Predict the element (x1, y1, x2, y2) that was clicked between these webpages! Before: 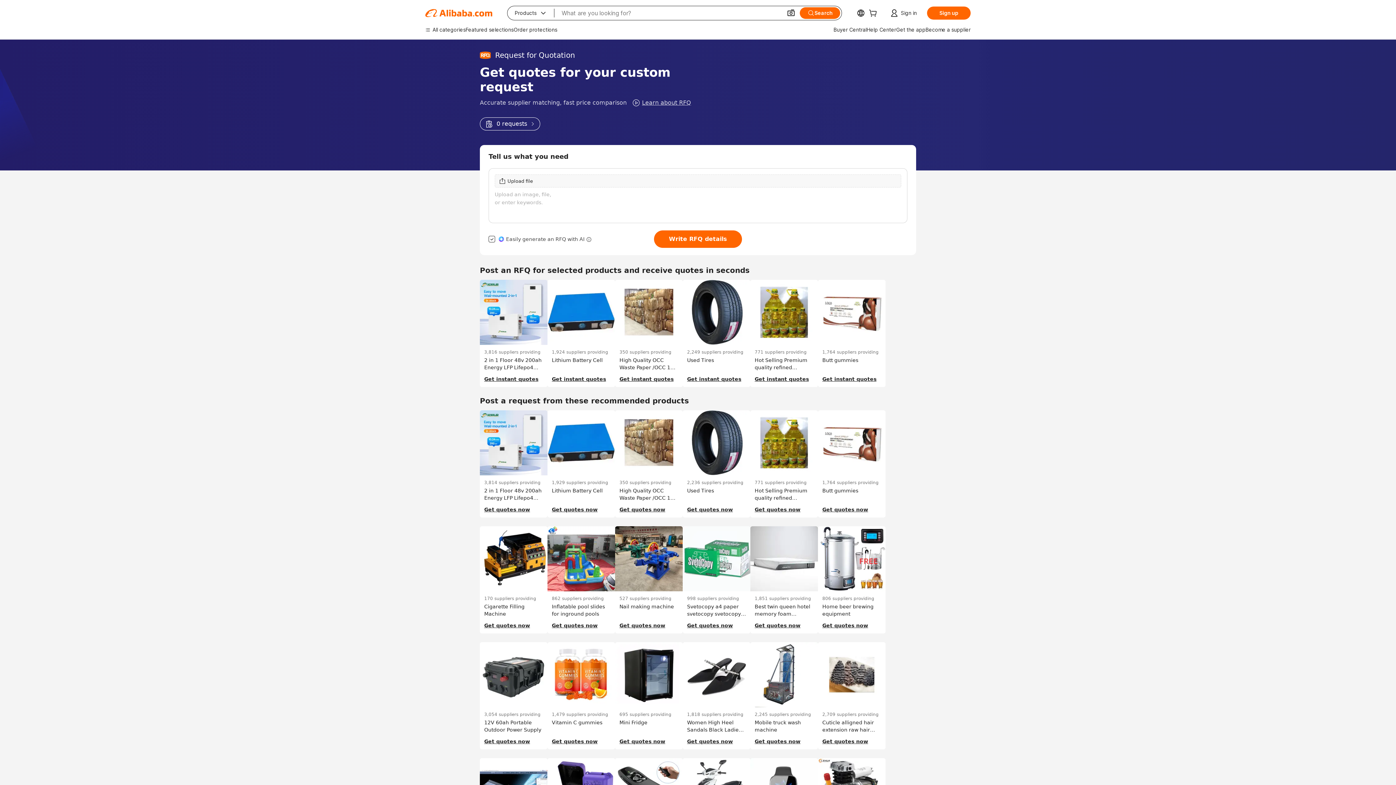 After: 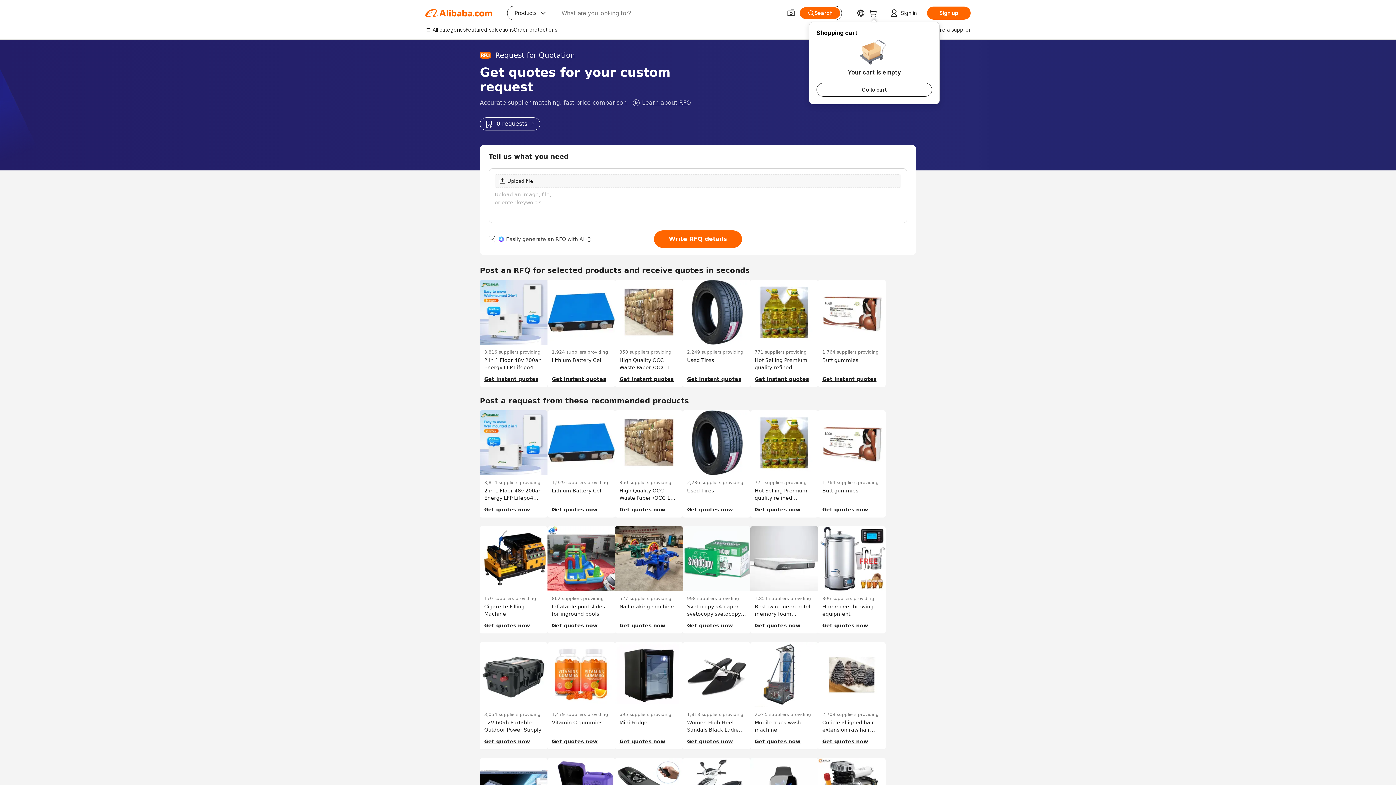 Action: bbox: (869, 10, 880, 17)